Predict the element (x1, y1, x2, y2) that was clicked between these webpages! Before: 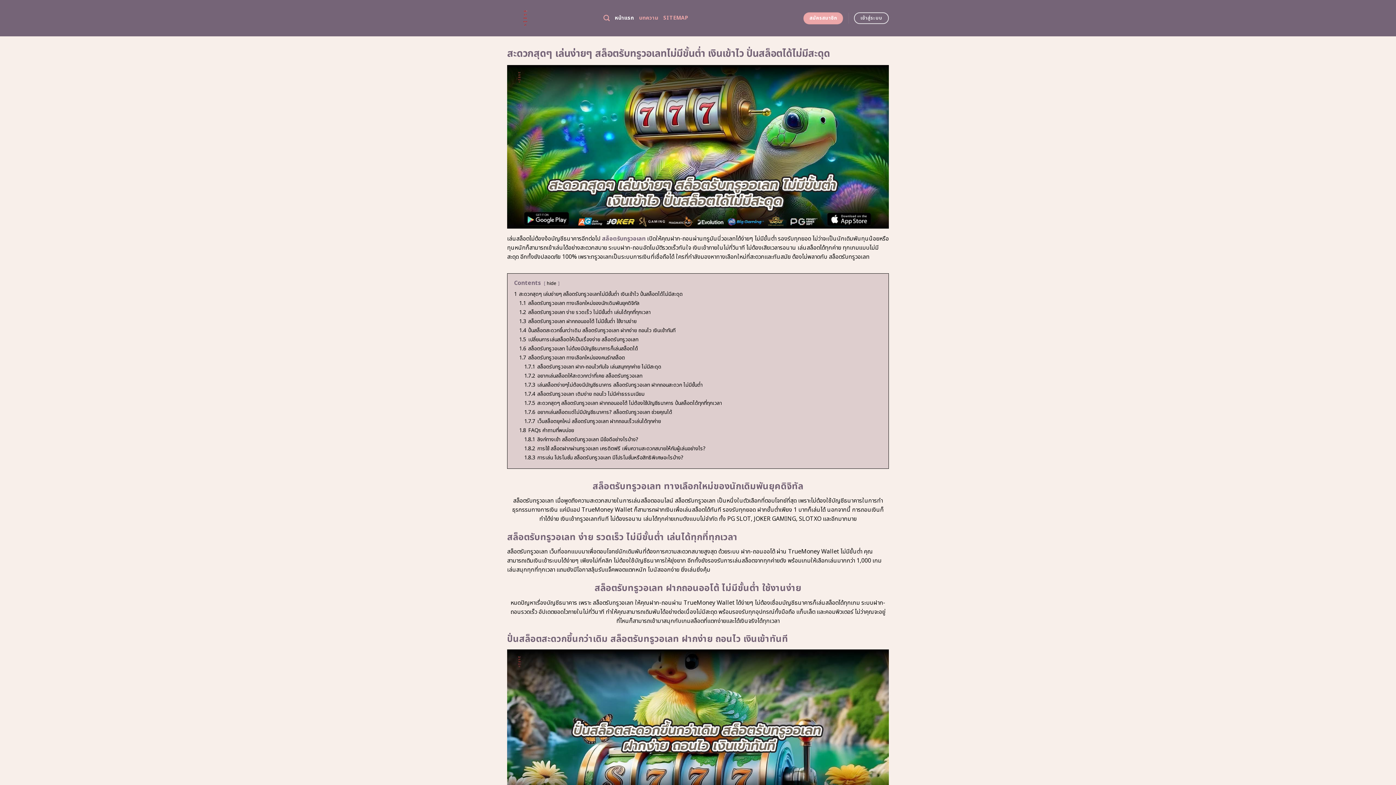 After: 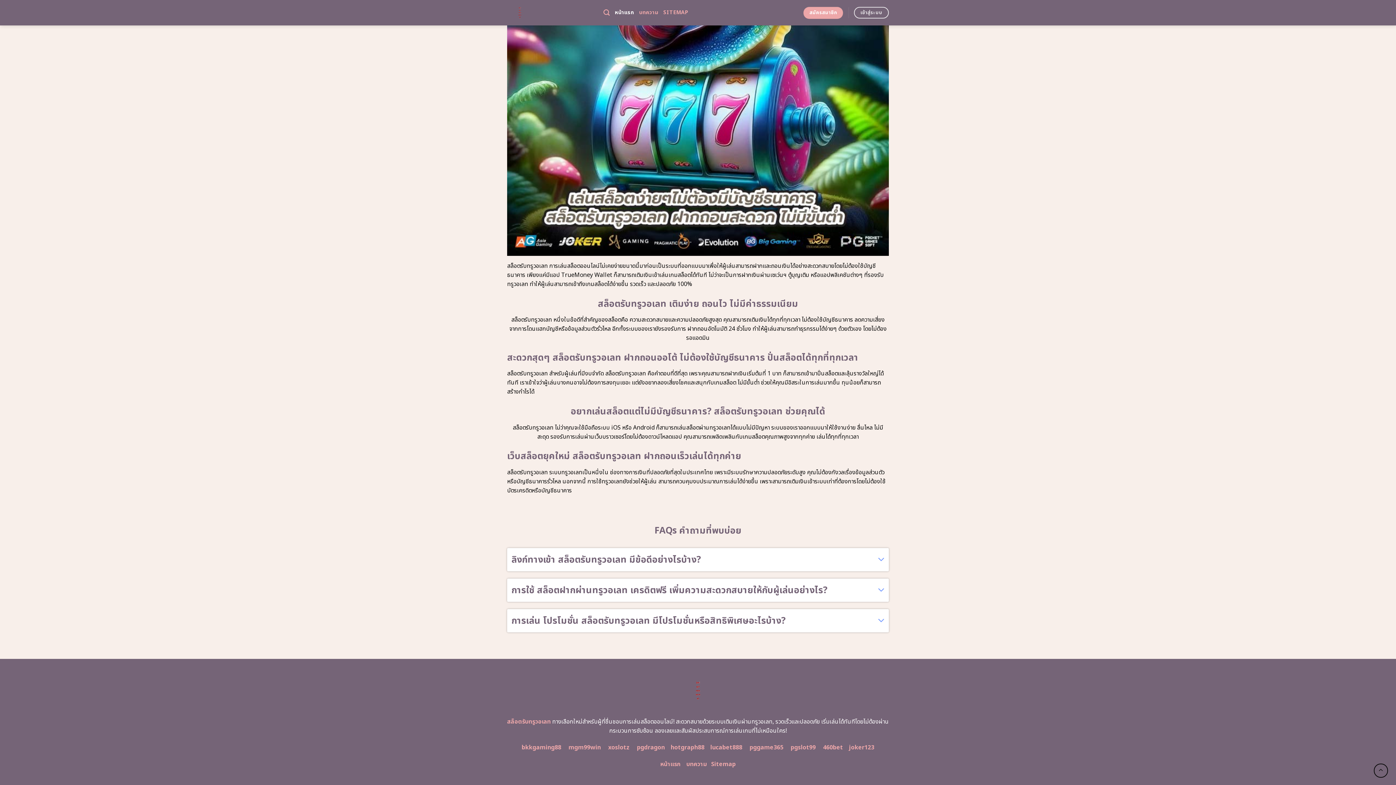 Action: bbox: (524, 399, 722, 407) label: 1.7.5 สะดวกสุดๆ สล็อตรับทรูวอเลท ฝากถอนออโต้ ไม่ต้องใช้บัญชีธนาคาร ปั่นสล็อตได้ทุกที่ทุกเวลา